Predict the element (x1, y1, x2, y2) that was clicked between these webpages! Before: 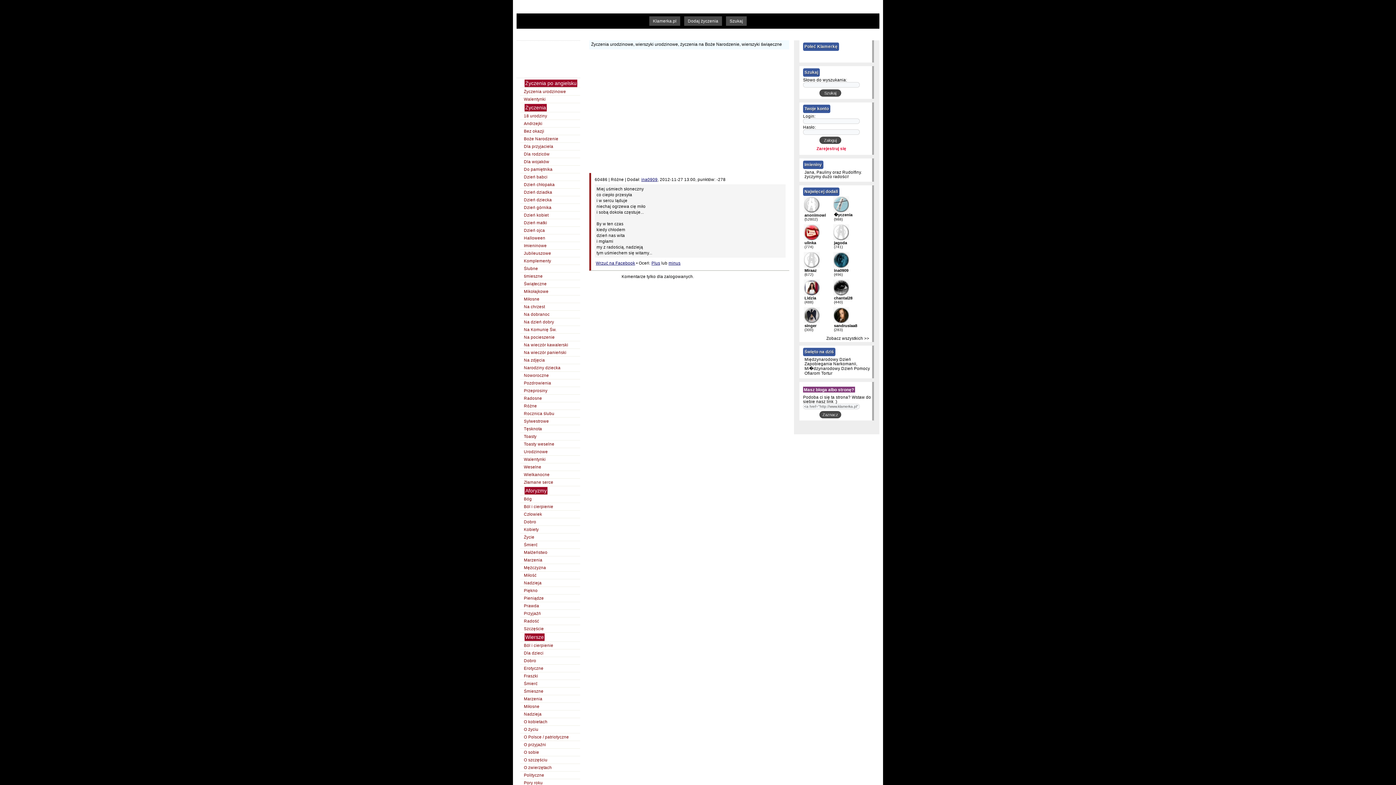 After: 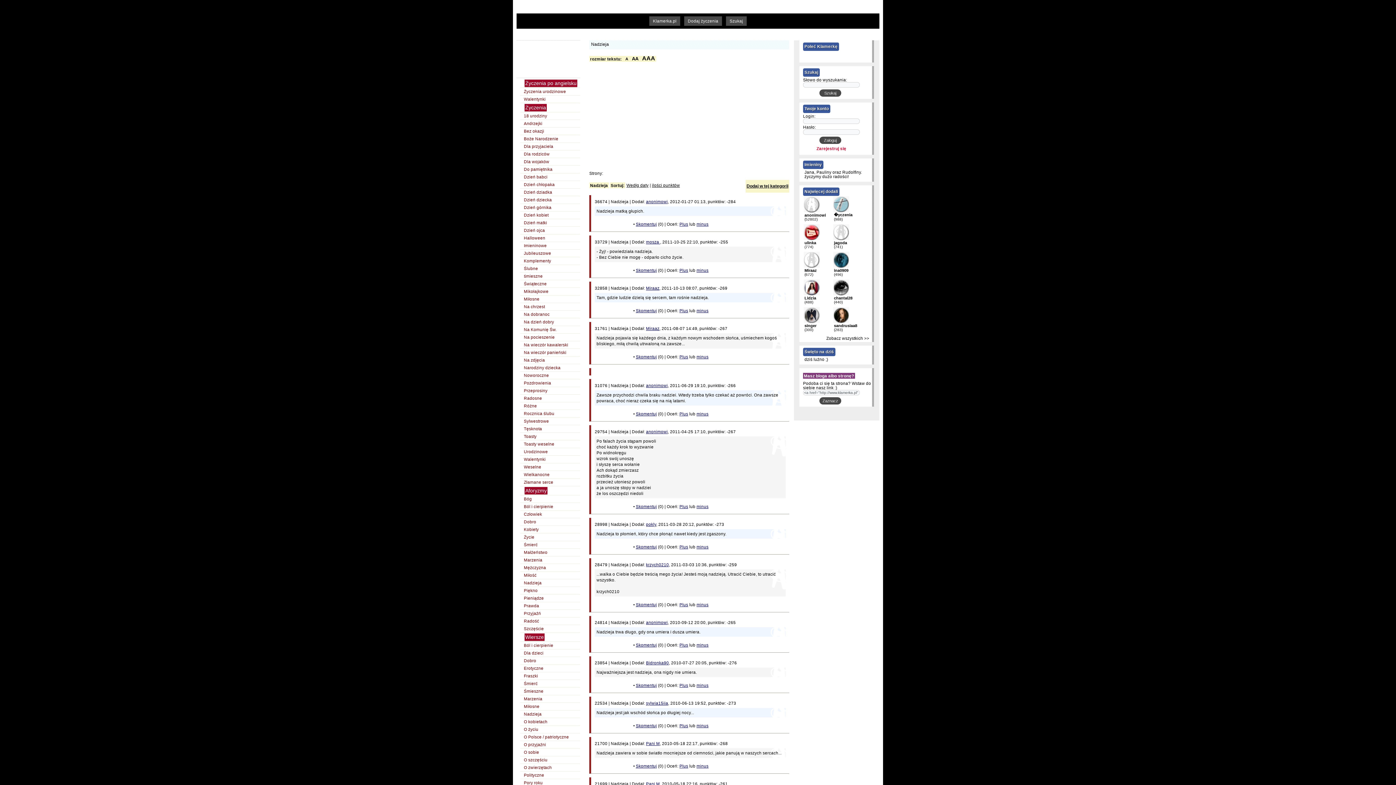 Action: label: Nadzieja bbox: (523, 580, 542, 586)